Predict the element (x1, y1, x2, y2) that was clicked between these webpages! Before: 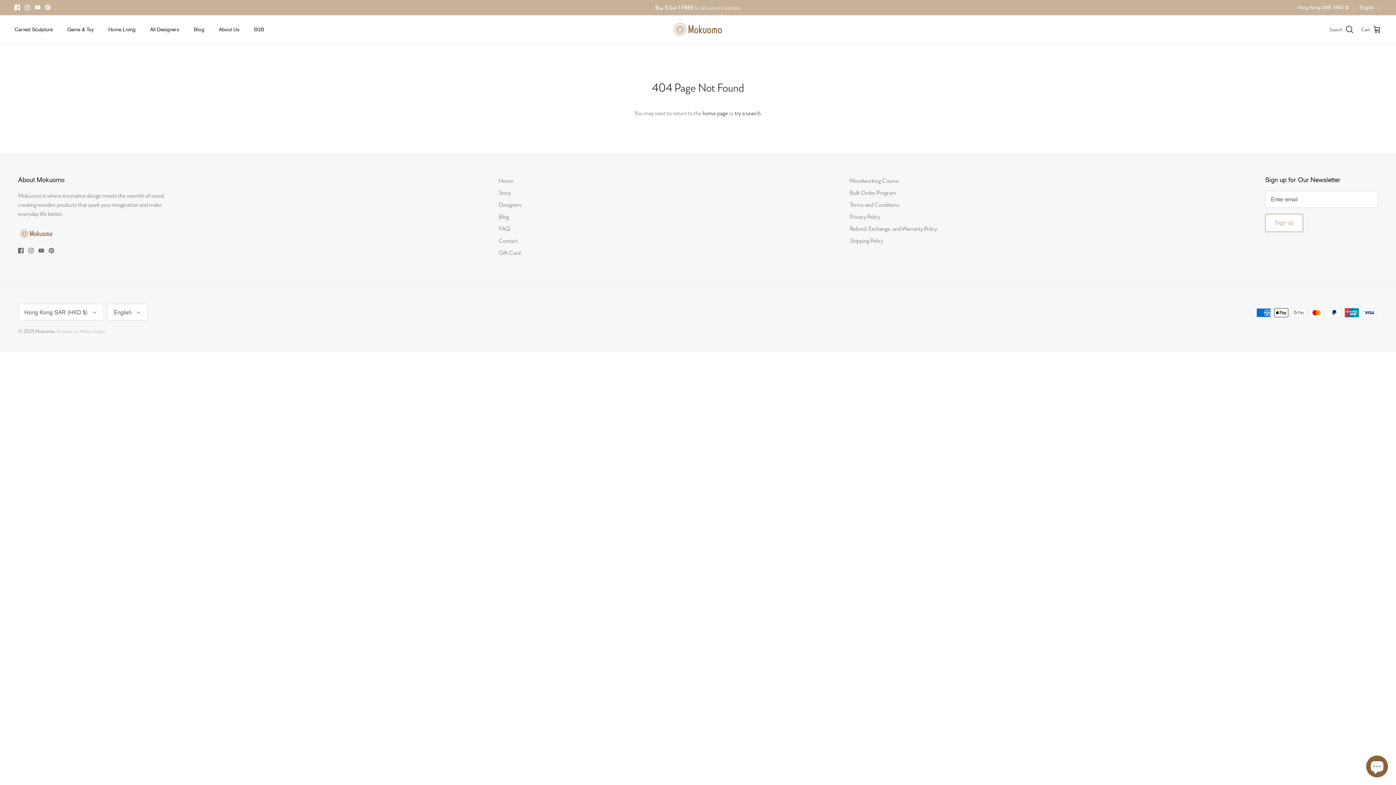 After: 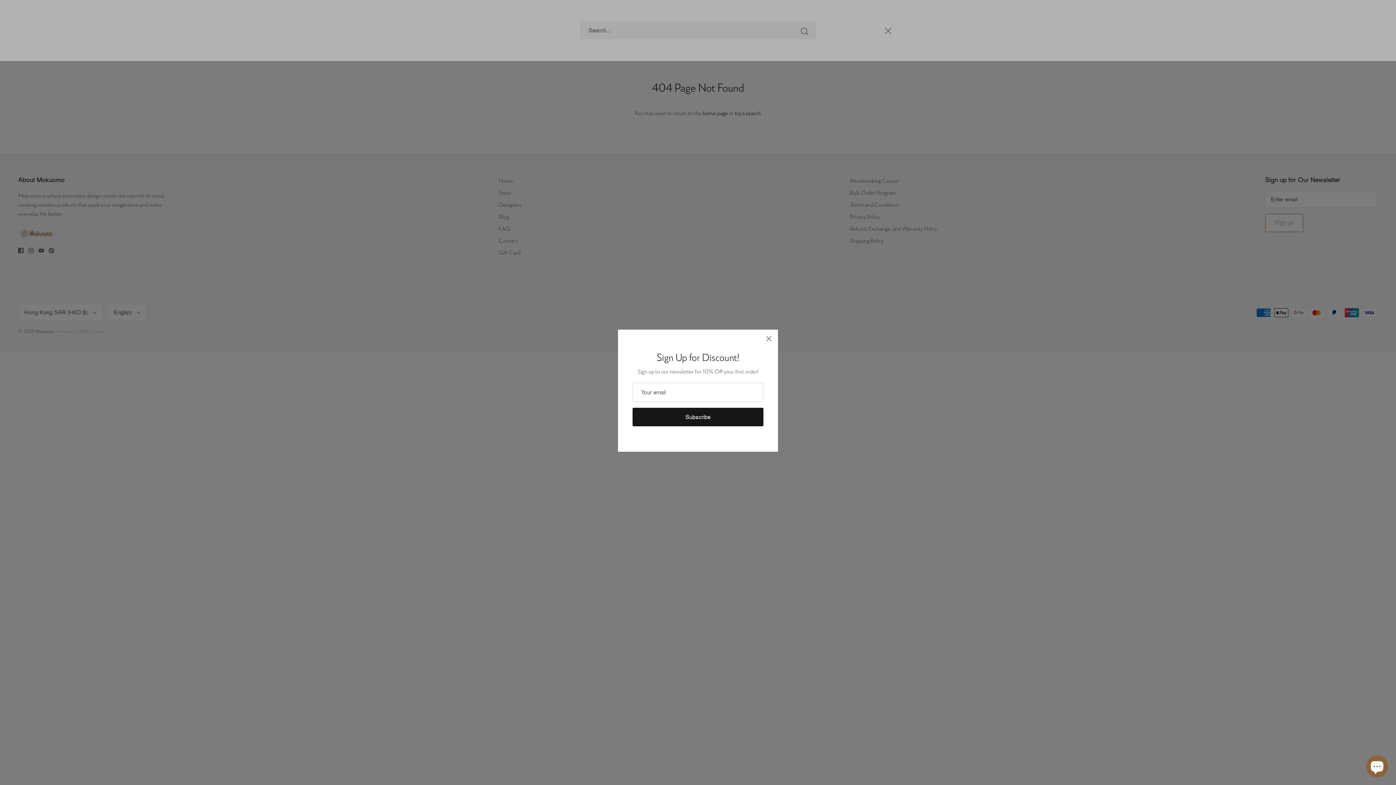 Action: bbox: (1329, 24, 1354, 34) label: Search